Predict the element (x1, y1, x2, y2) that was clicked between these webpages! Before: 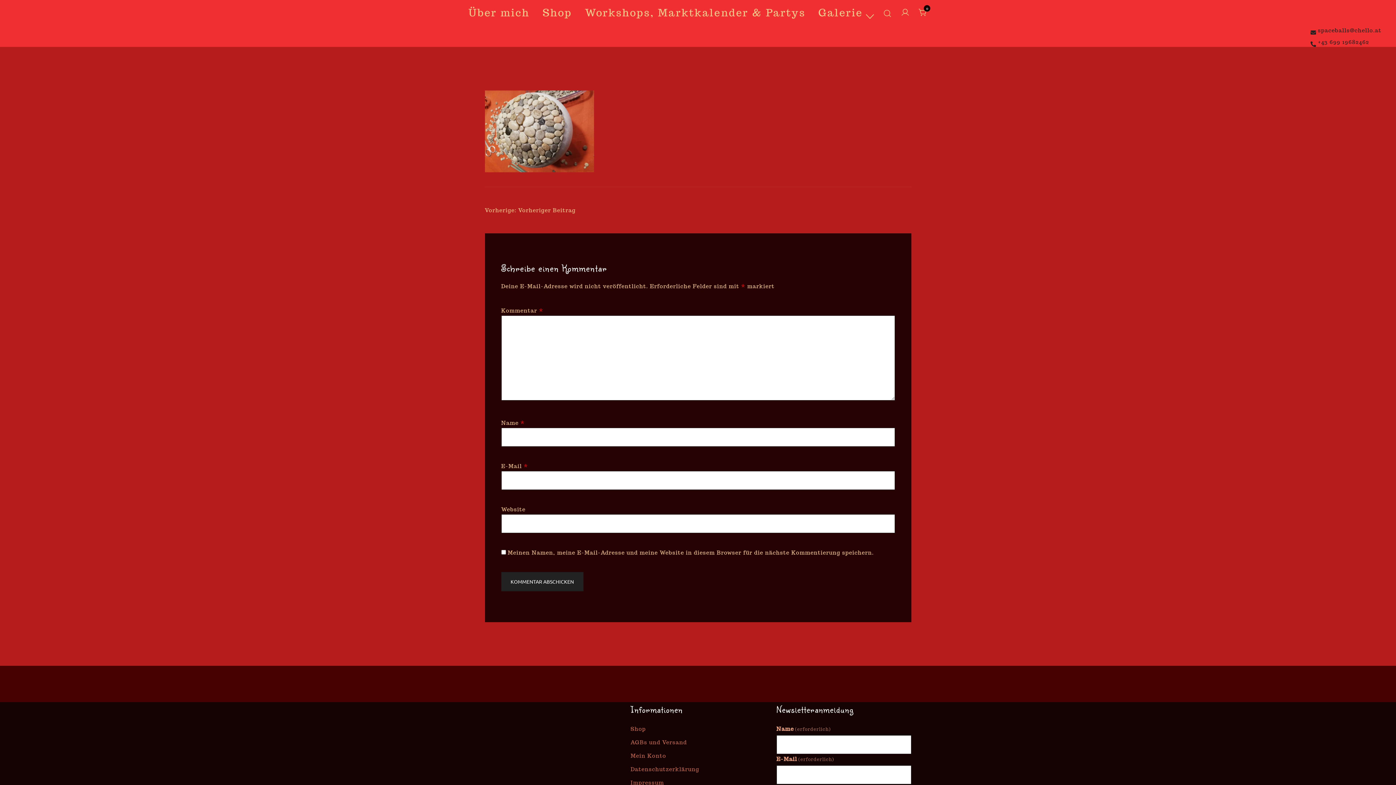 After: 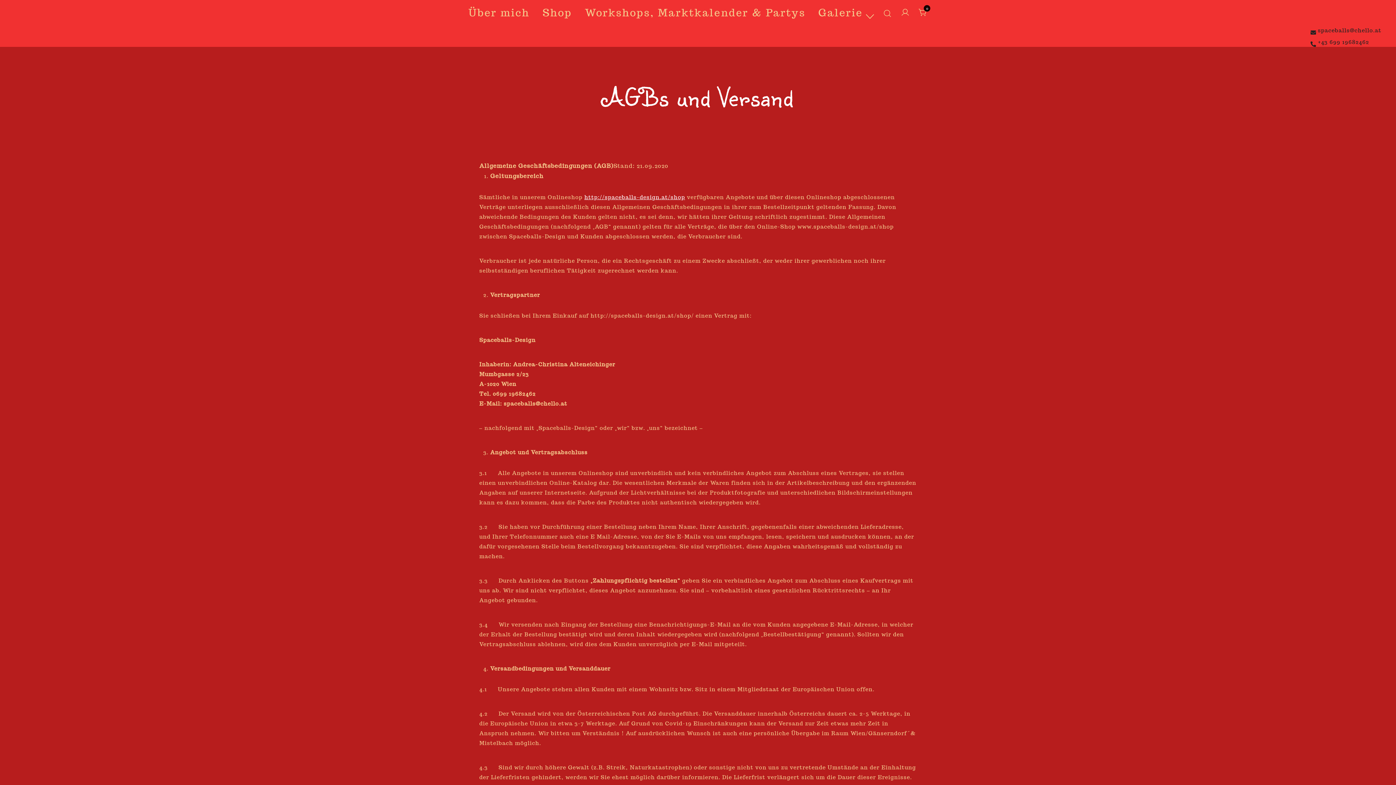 Action: label: AGBs und Versand bbox: (630, 739, 687, 746)